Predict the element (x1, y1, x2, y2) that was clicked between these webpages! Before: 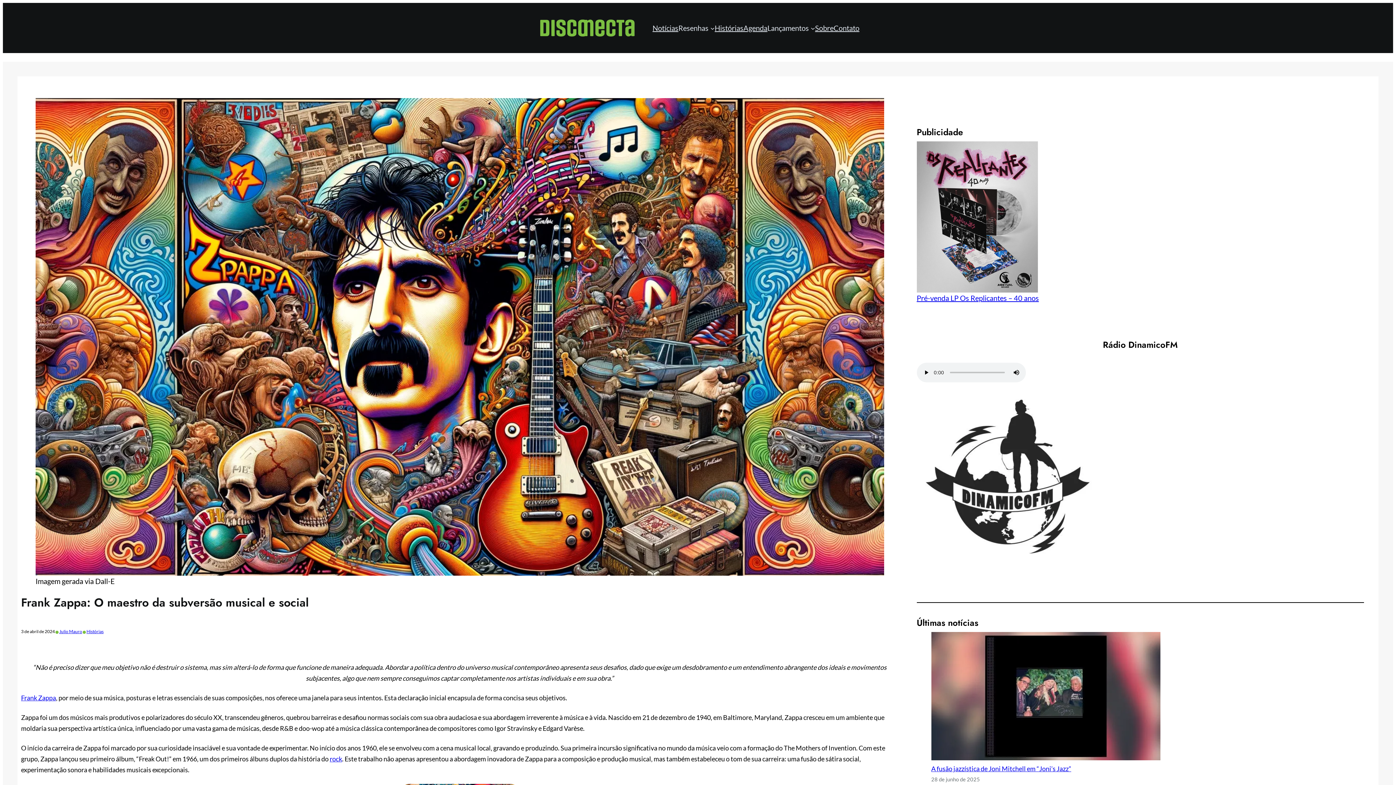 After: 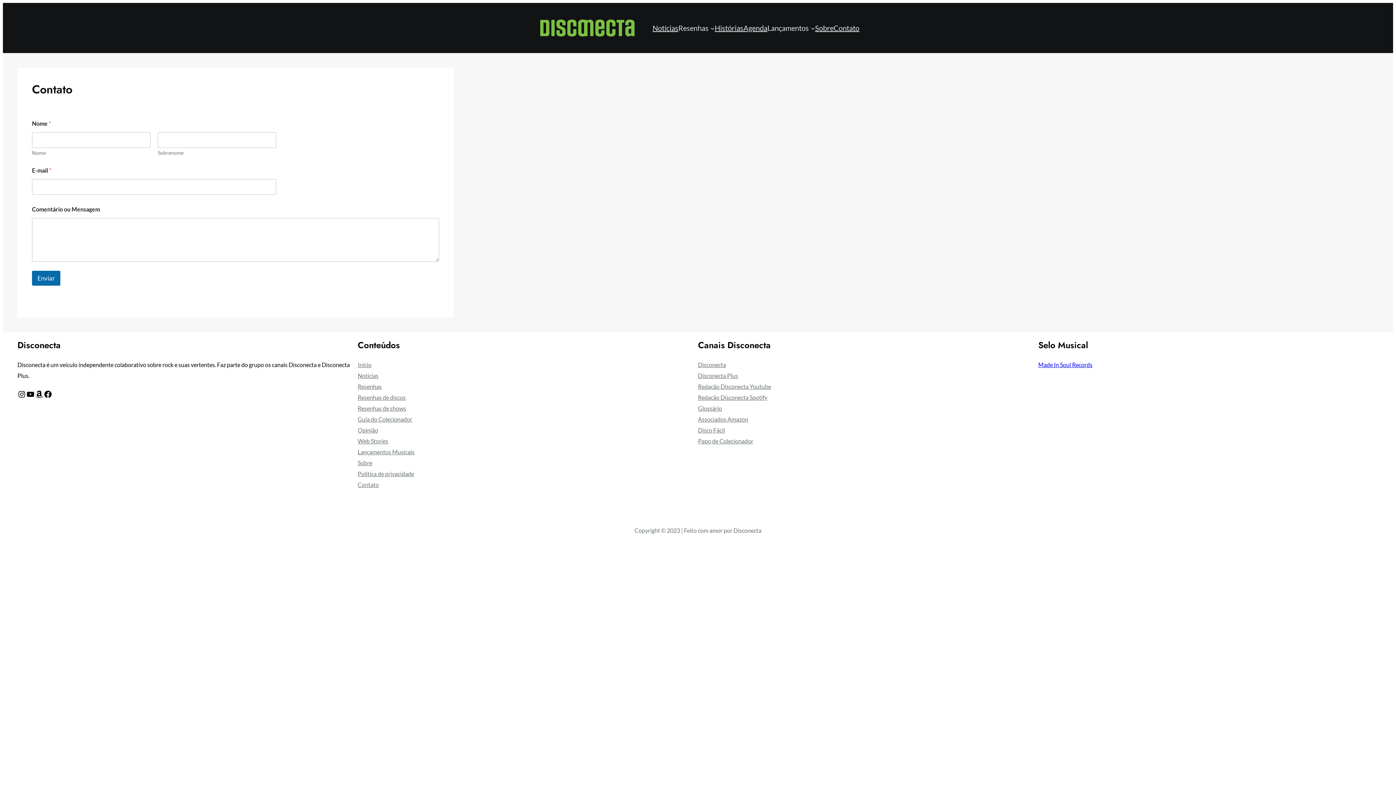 Action: bbox: (833, 22, 859, 33) label: Contato